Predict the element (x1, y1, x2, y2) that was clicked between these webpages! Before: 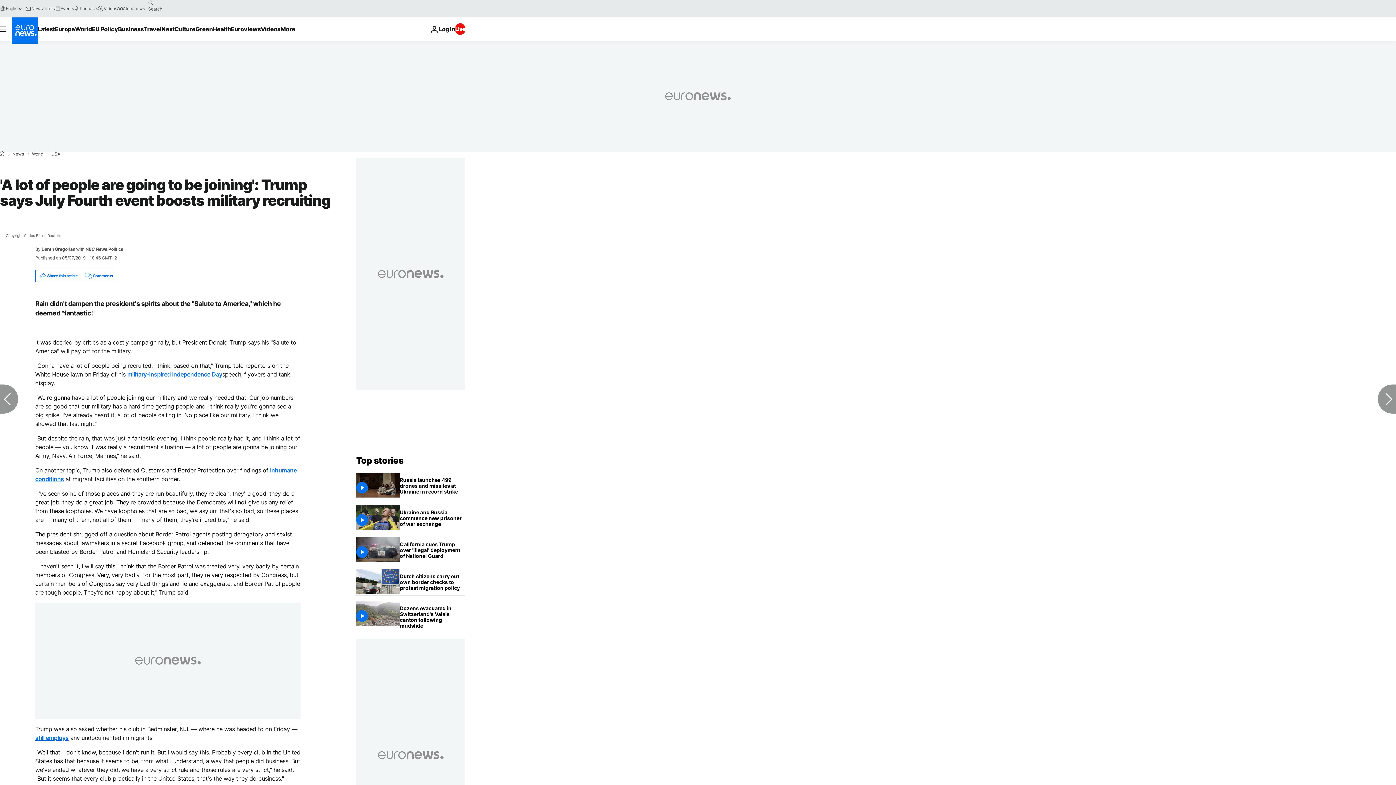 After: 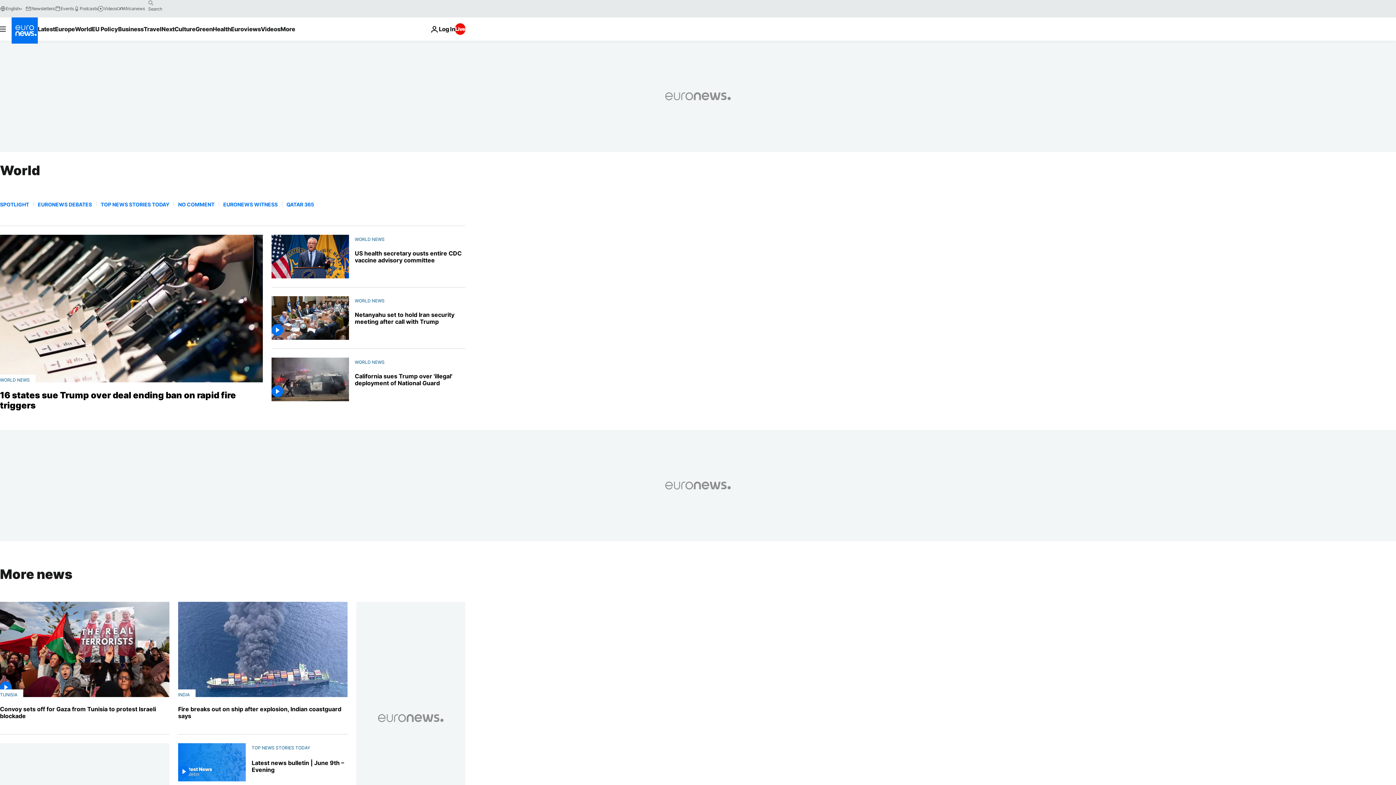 Action: bbox: (32, 152, 43, 156) label: World